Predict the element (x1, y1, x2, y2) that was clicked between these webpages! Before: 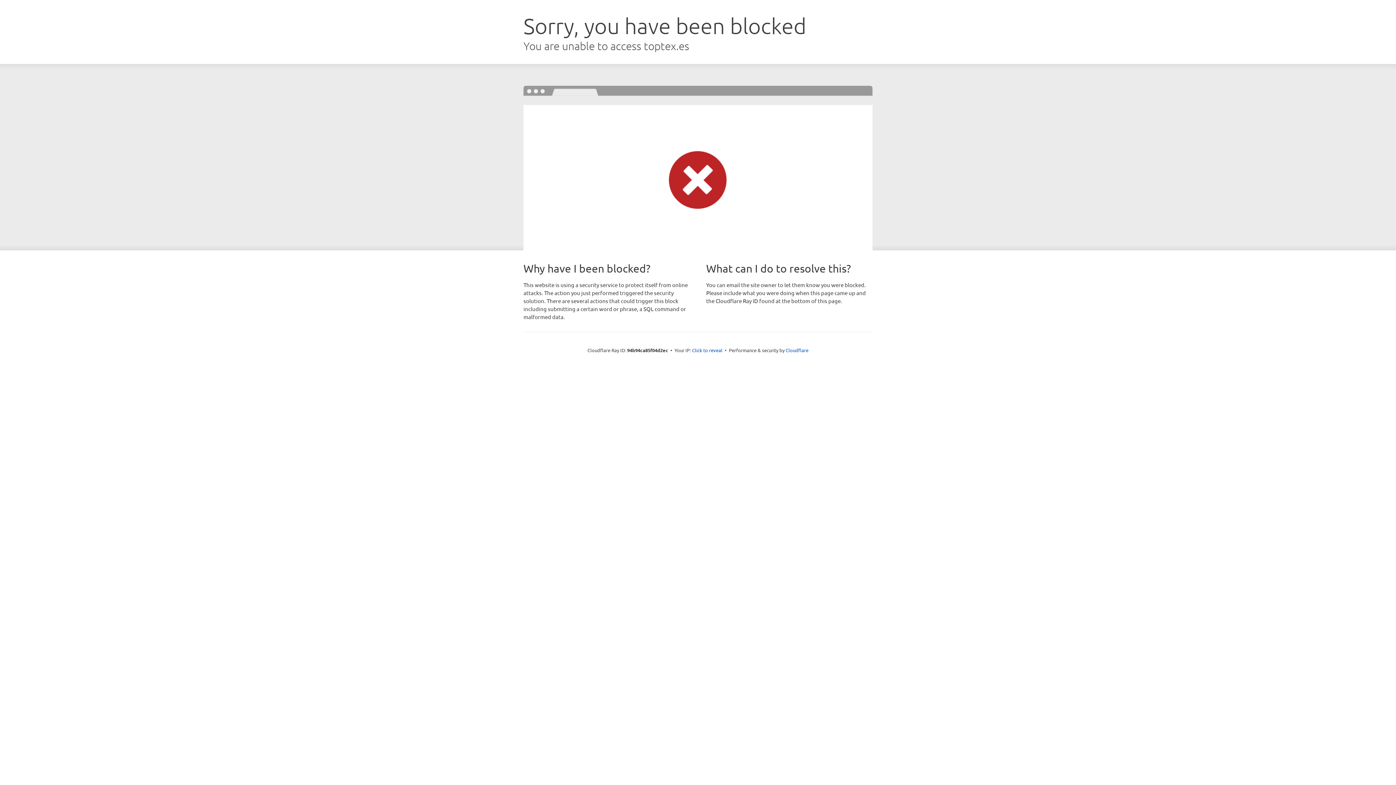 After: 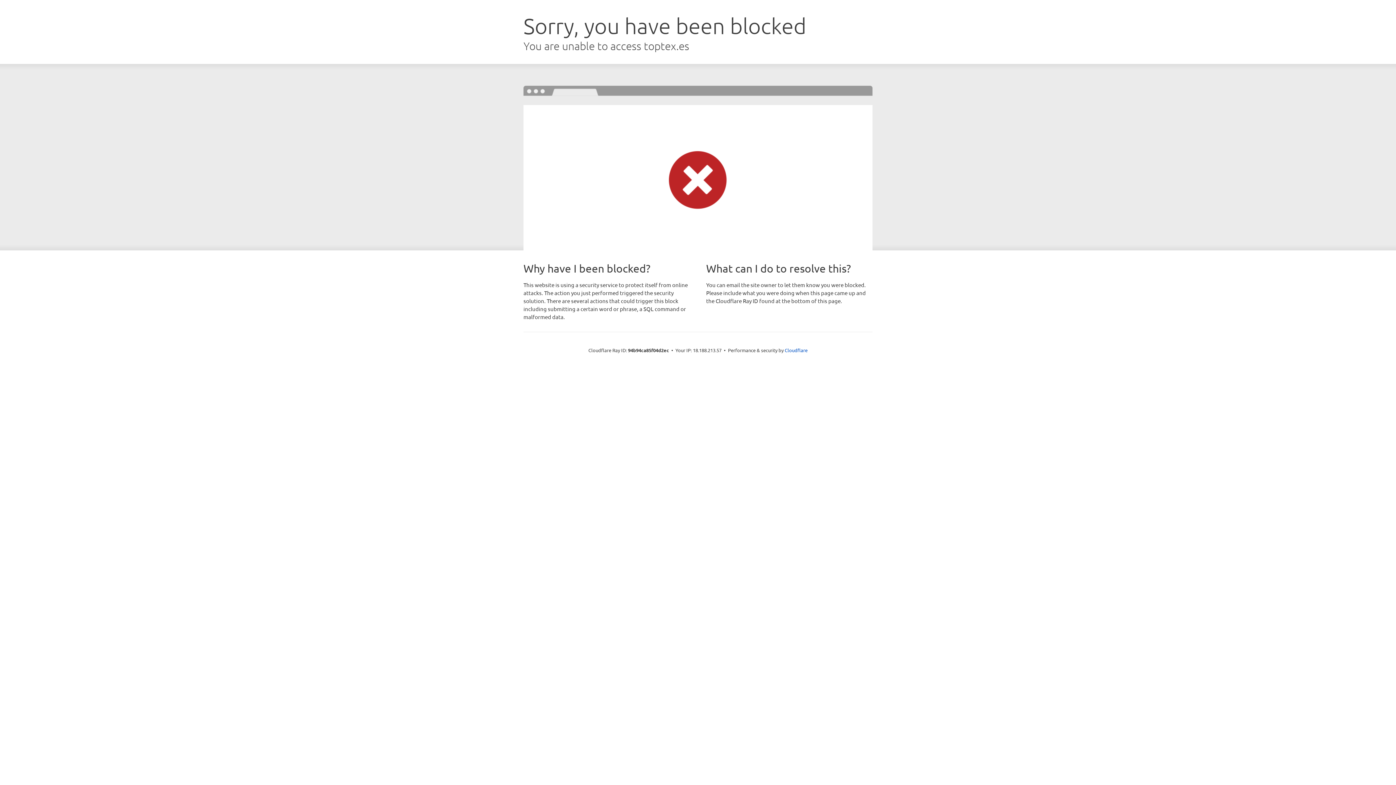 Action: bbox: (692, 346, 722, 353) label: Click to reveal